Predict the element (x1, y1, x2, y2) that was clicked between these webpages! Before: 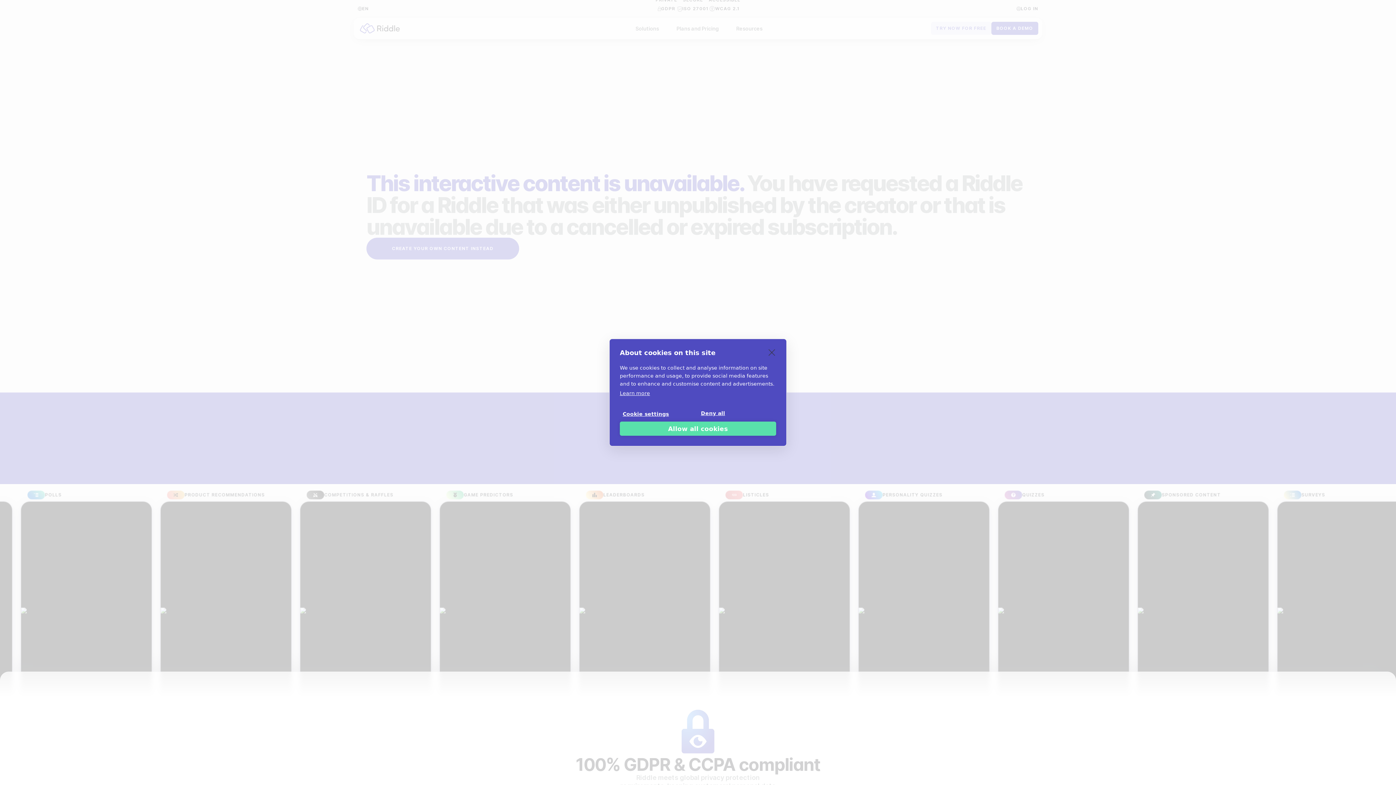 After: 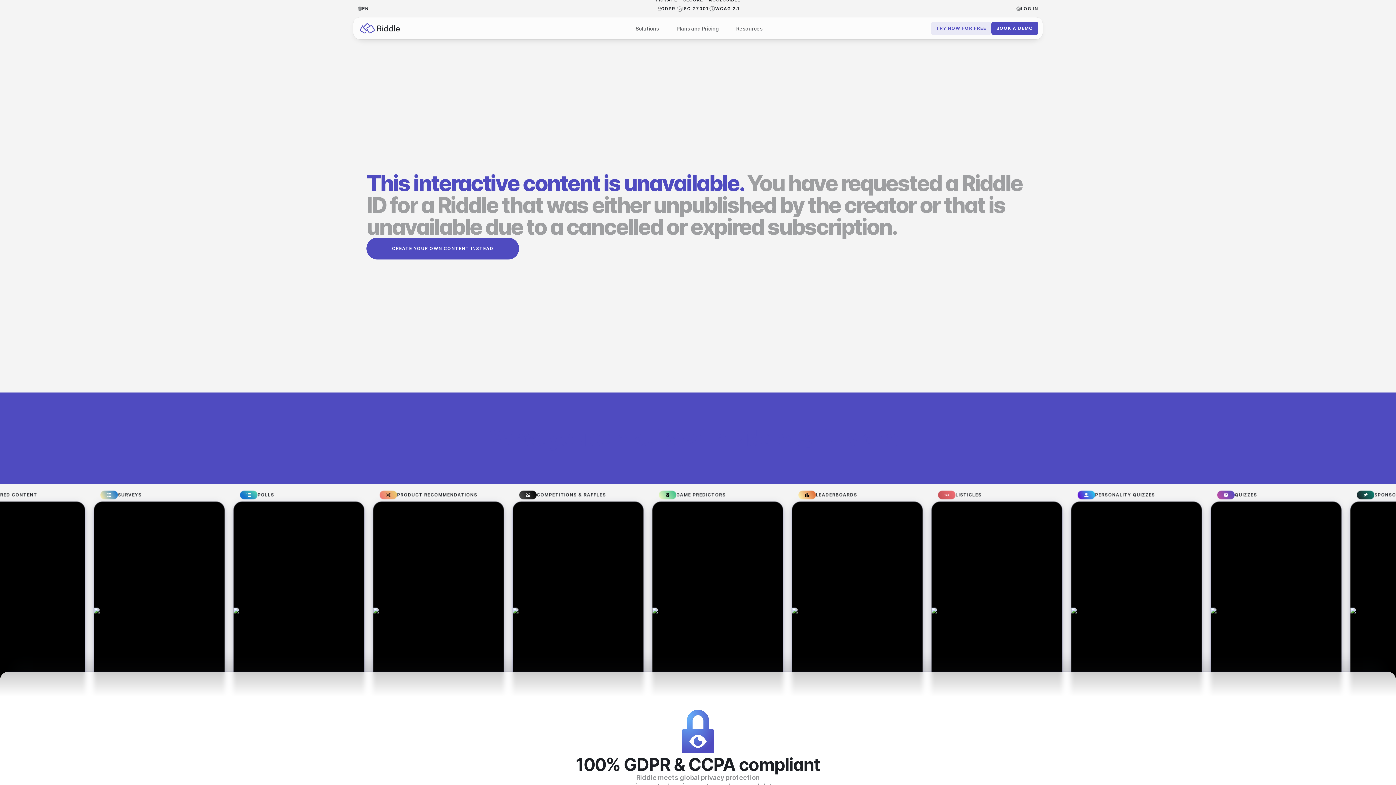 Action: label: close bbox: (766, 346, 777, 358)